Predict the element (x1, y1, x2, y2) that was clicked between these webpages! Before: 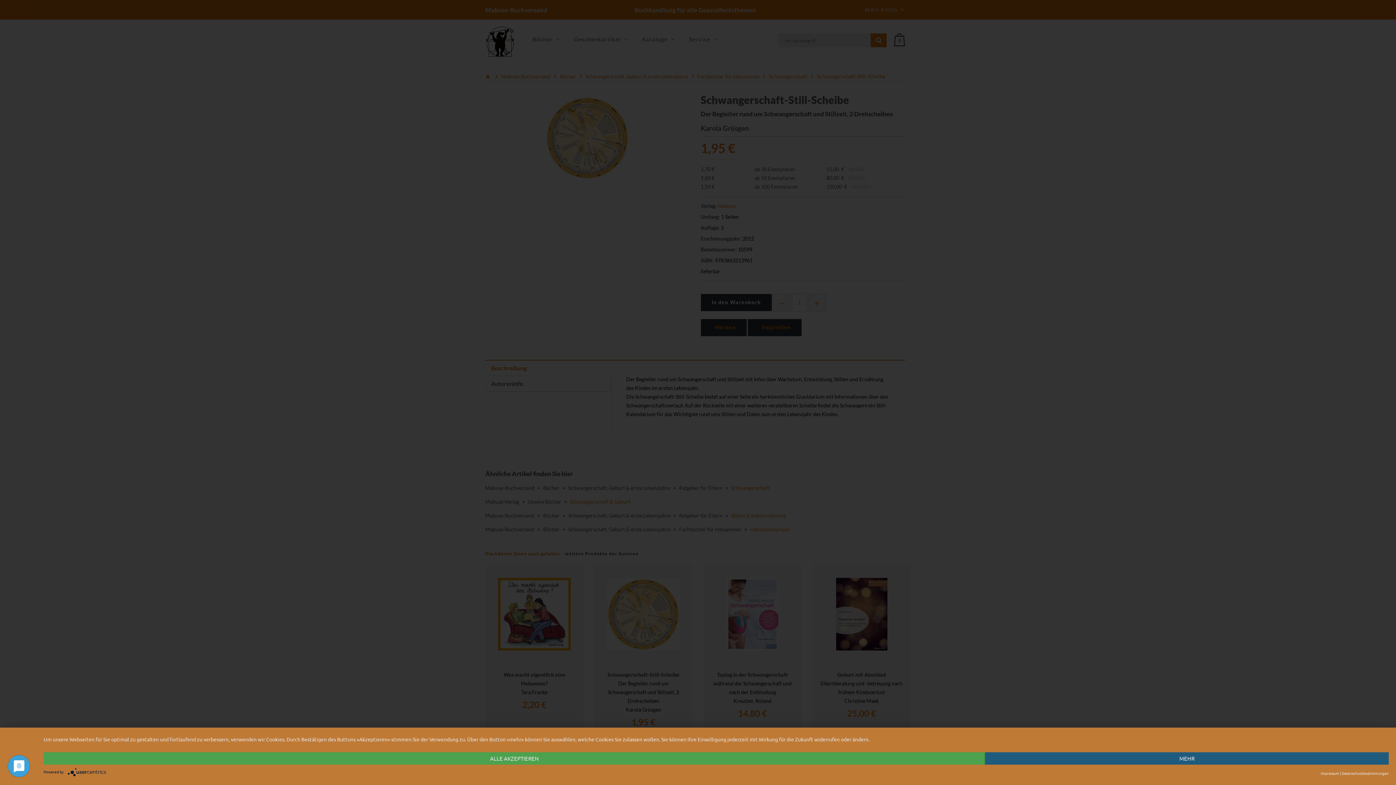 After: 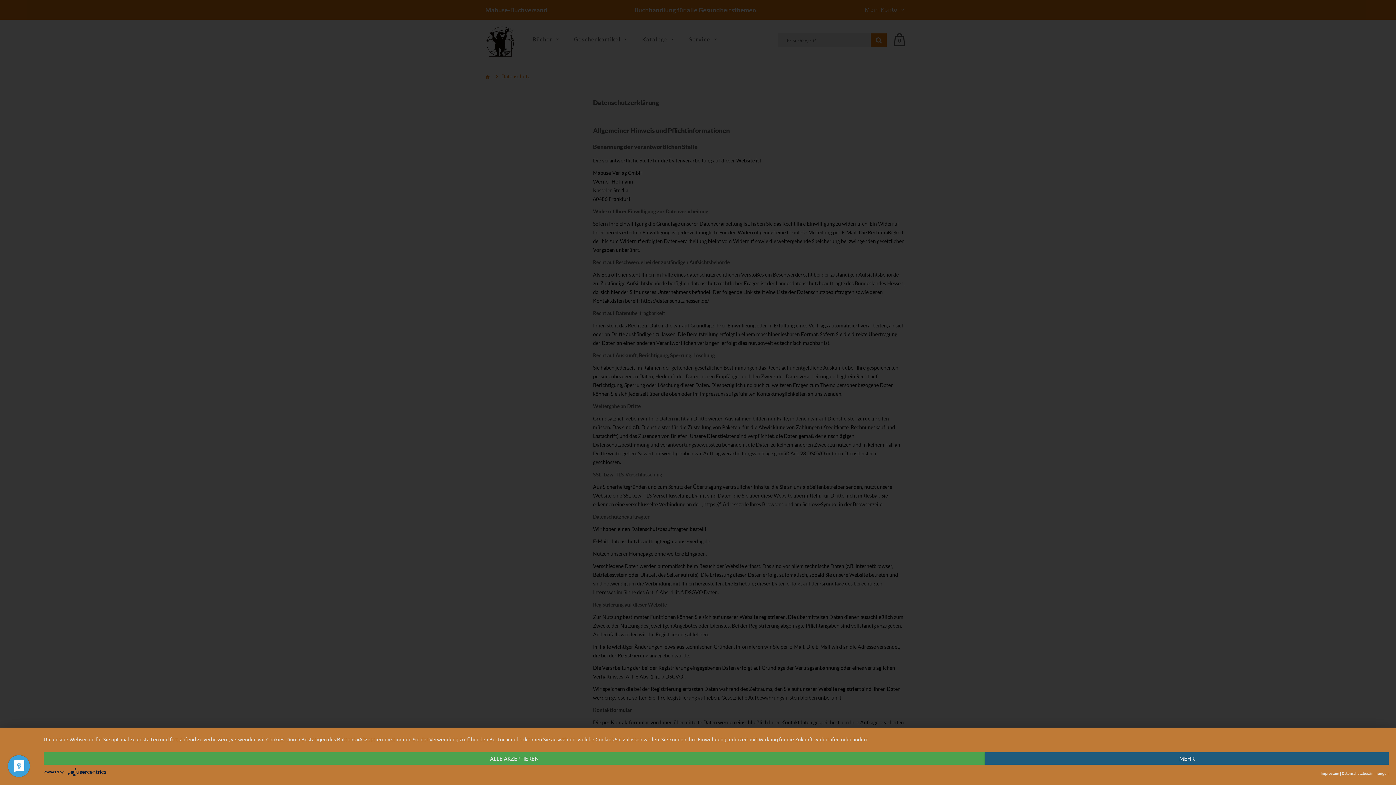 Action: bbox: (1342, 769, 1389, 778) label: Datenschutzbestimmungen